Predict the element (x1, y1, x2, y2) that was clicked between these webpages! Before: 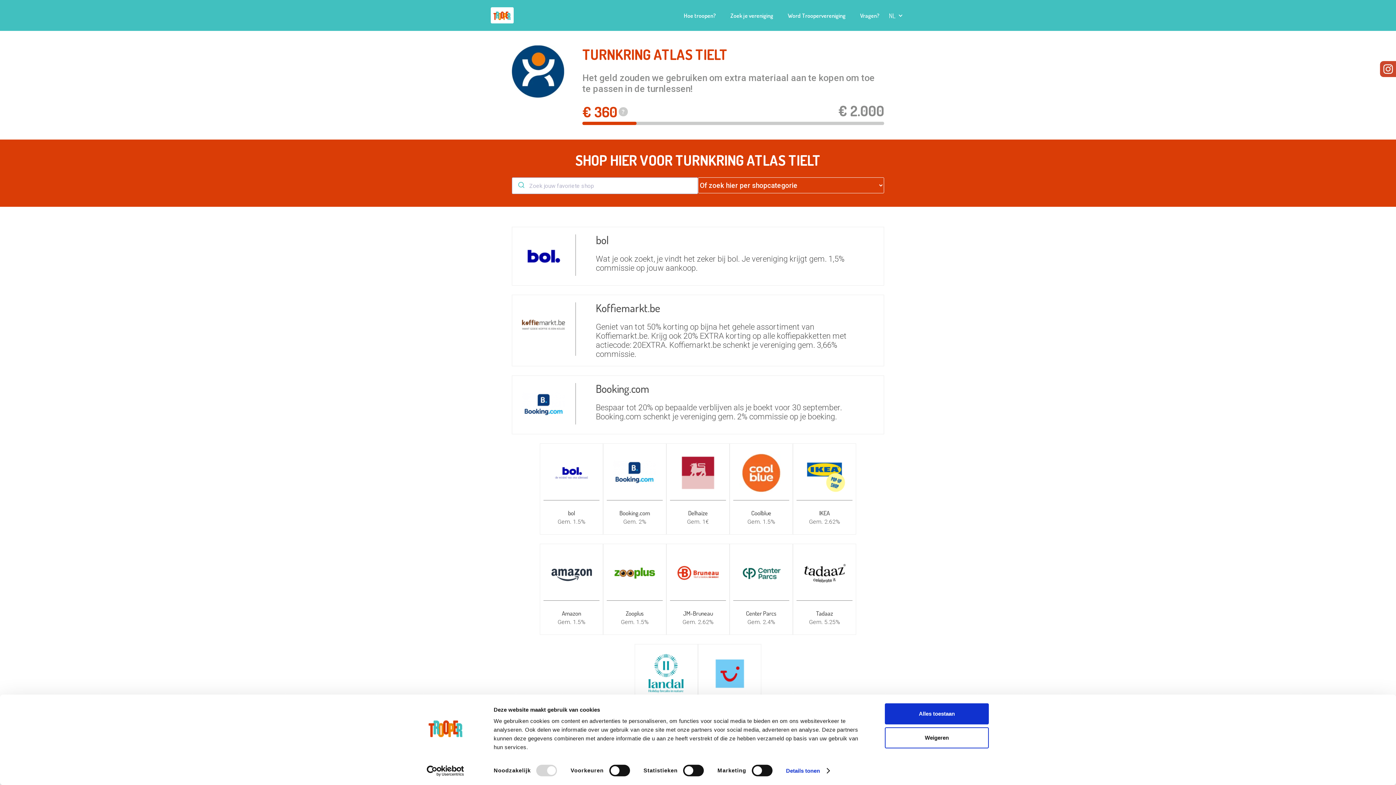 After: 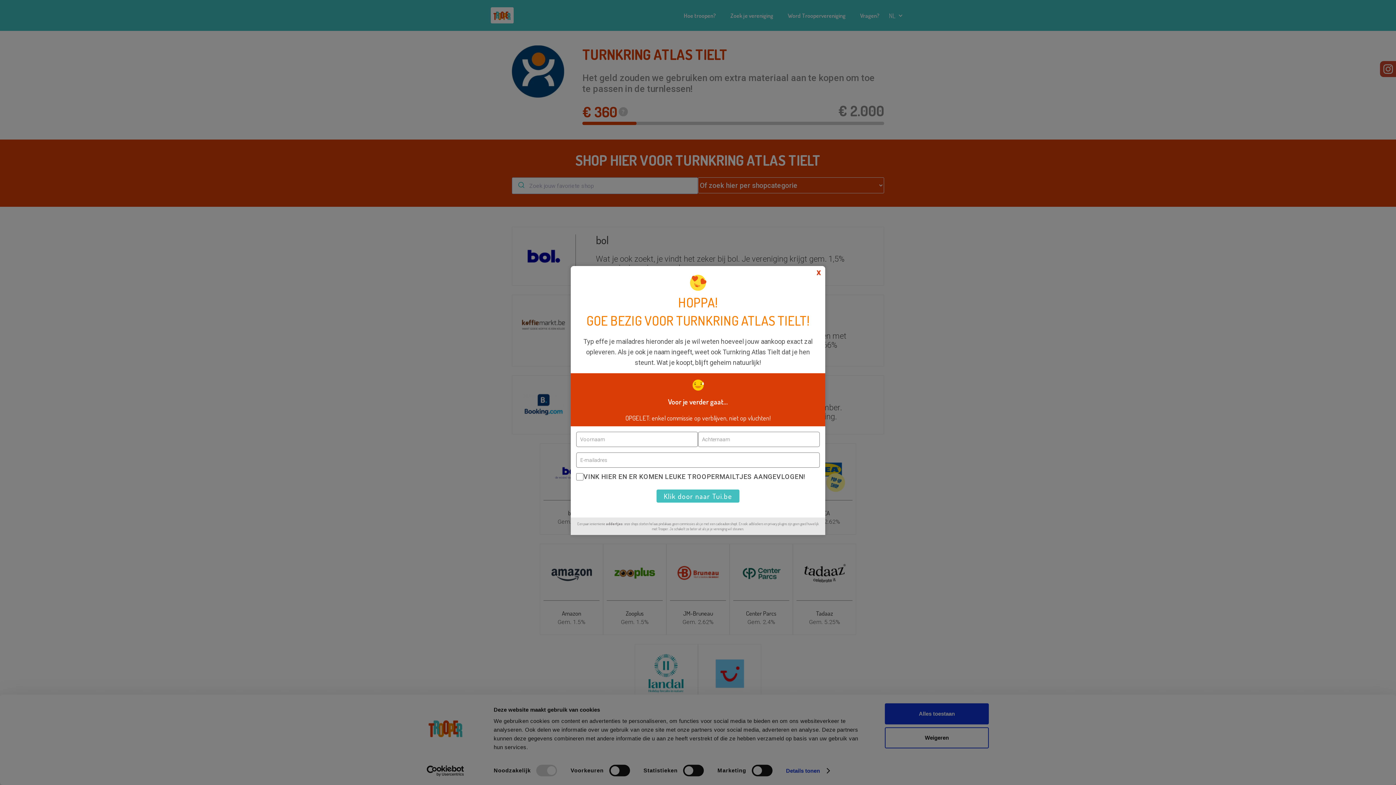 Action: bbox: (698, 644, 761, 735) label: Tui.be